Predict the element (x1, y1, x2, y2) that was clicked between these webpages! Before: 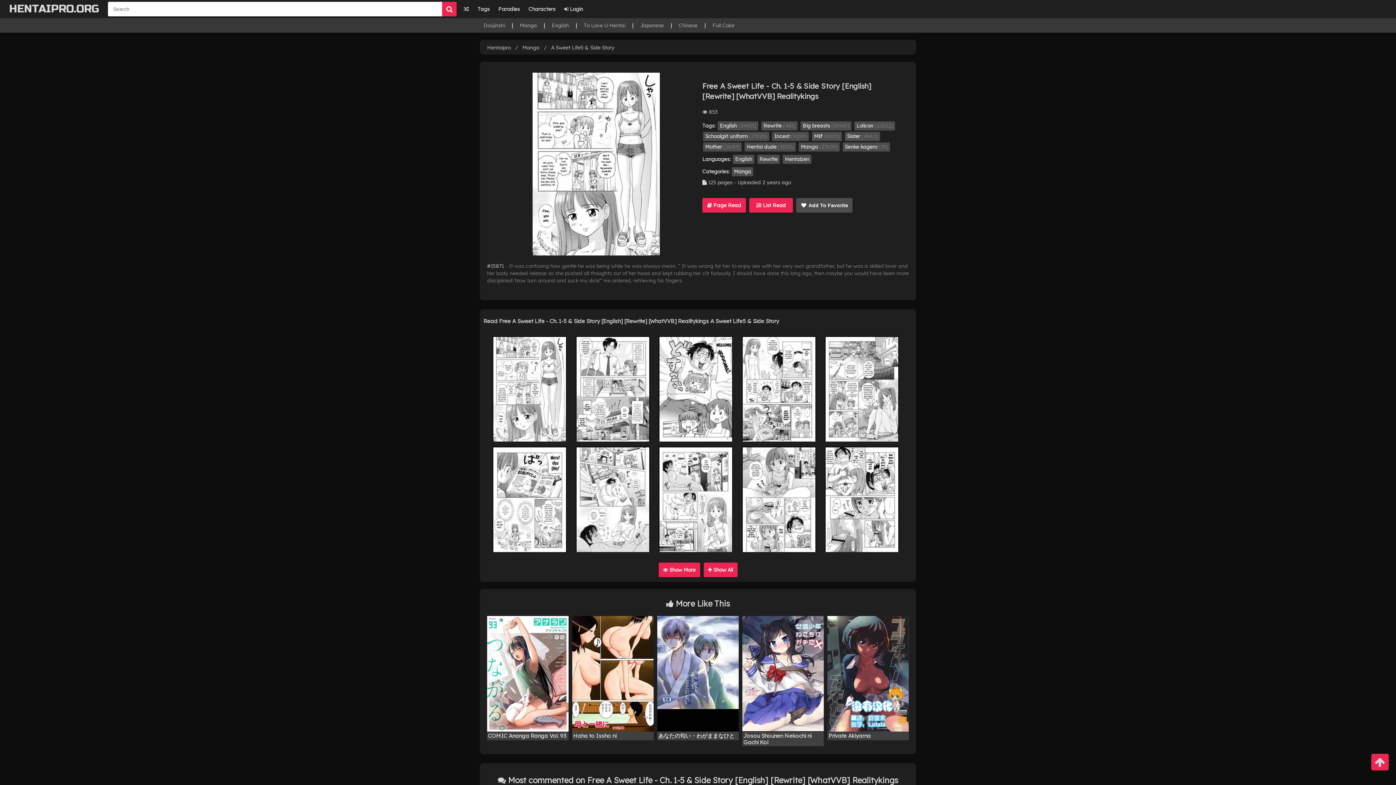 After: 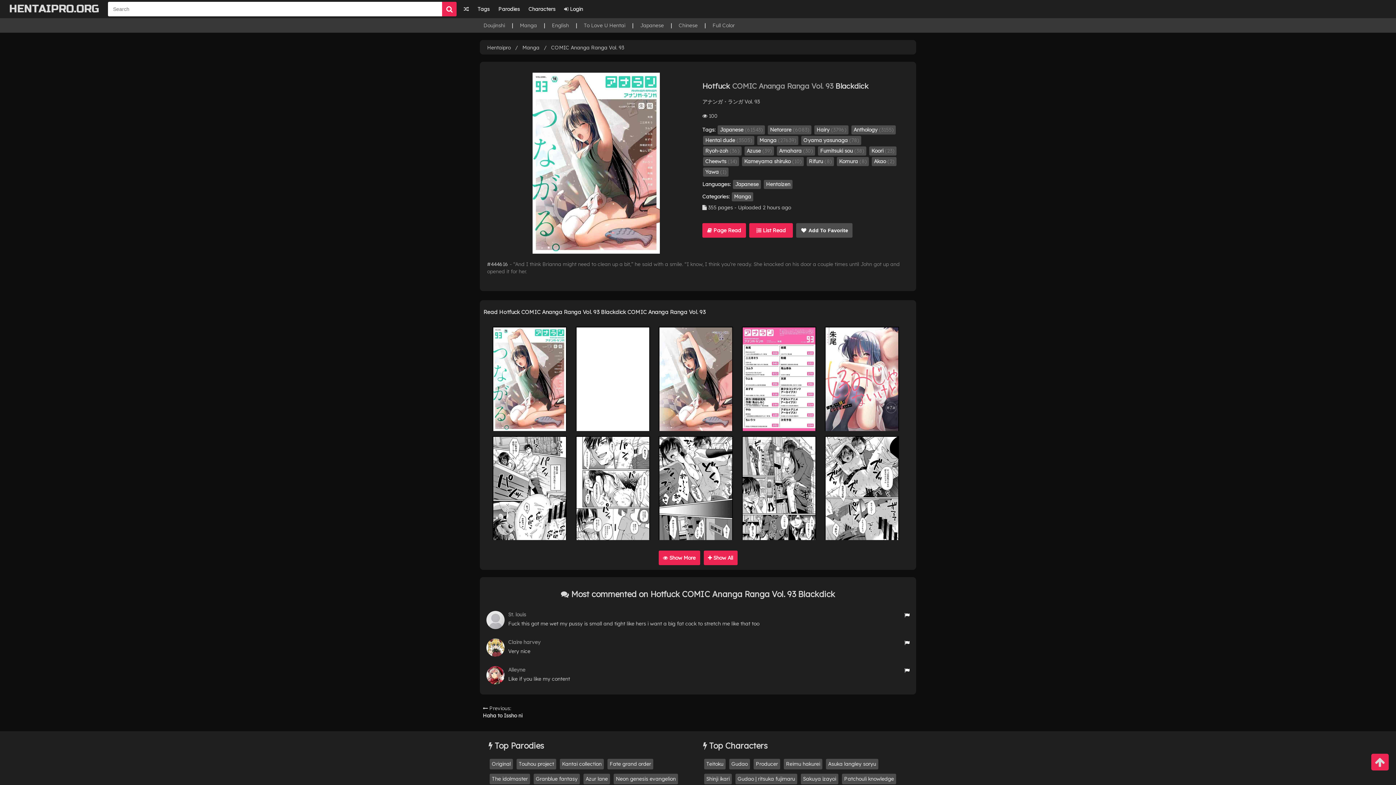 Action: label: COMIC Ananga Ranga Vol. 93 bbox: (487, 616, 568, 732)